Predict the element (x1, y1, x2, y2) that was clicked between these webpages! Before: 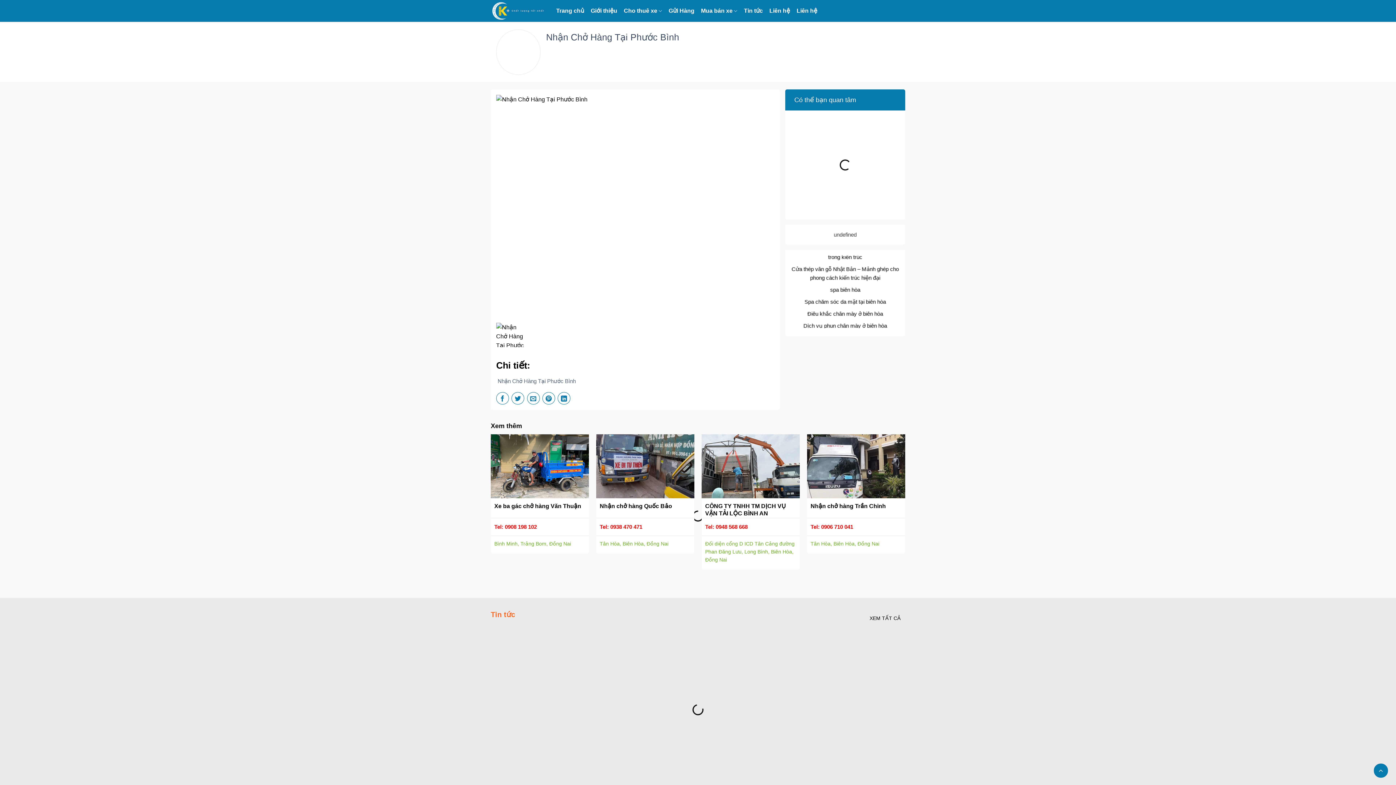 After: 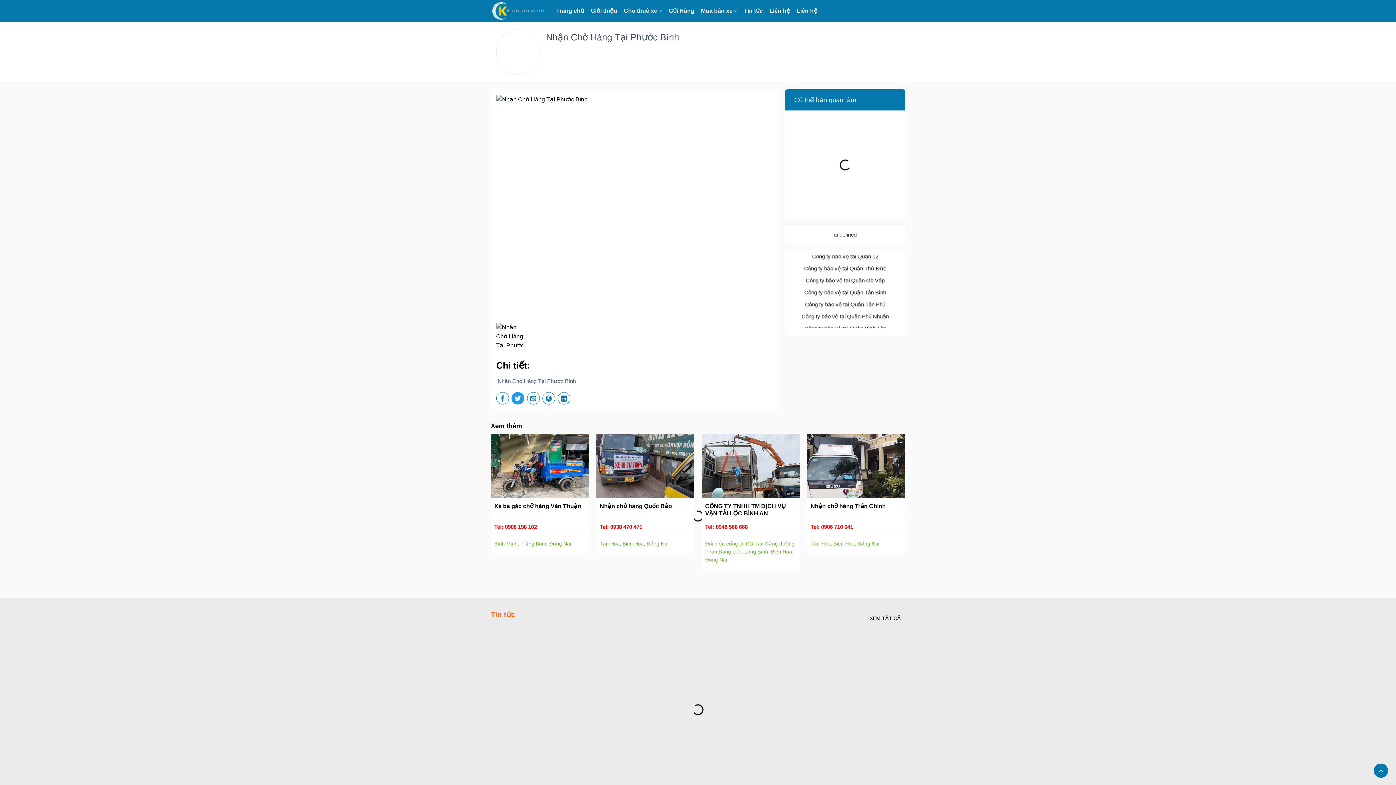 Action: bbox: (511, 392, 524, 404)